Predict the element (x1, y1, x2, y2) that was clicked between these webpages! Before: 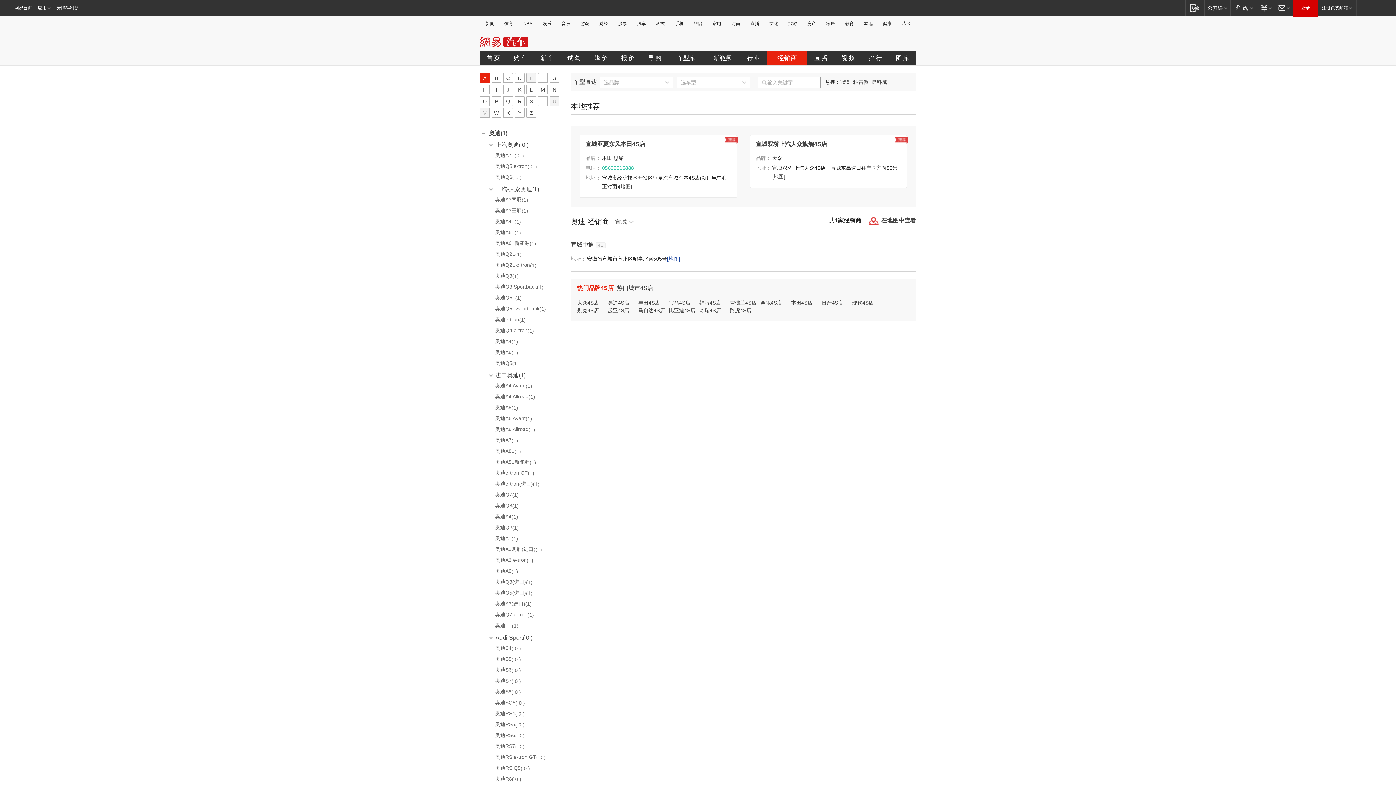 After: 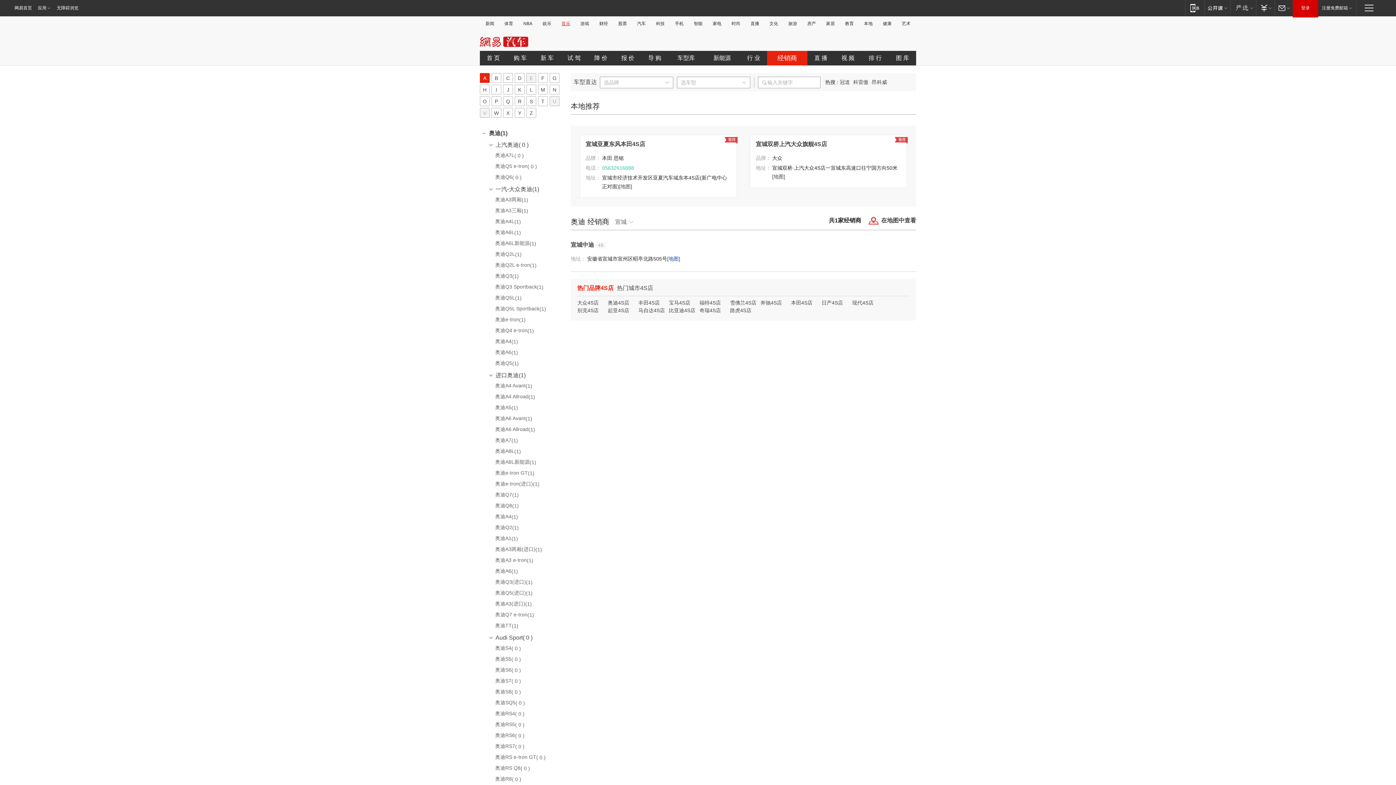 Action: bbox: (559, 21, 572, 26) label: 音乐